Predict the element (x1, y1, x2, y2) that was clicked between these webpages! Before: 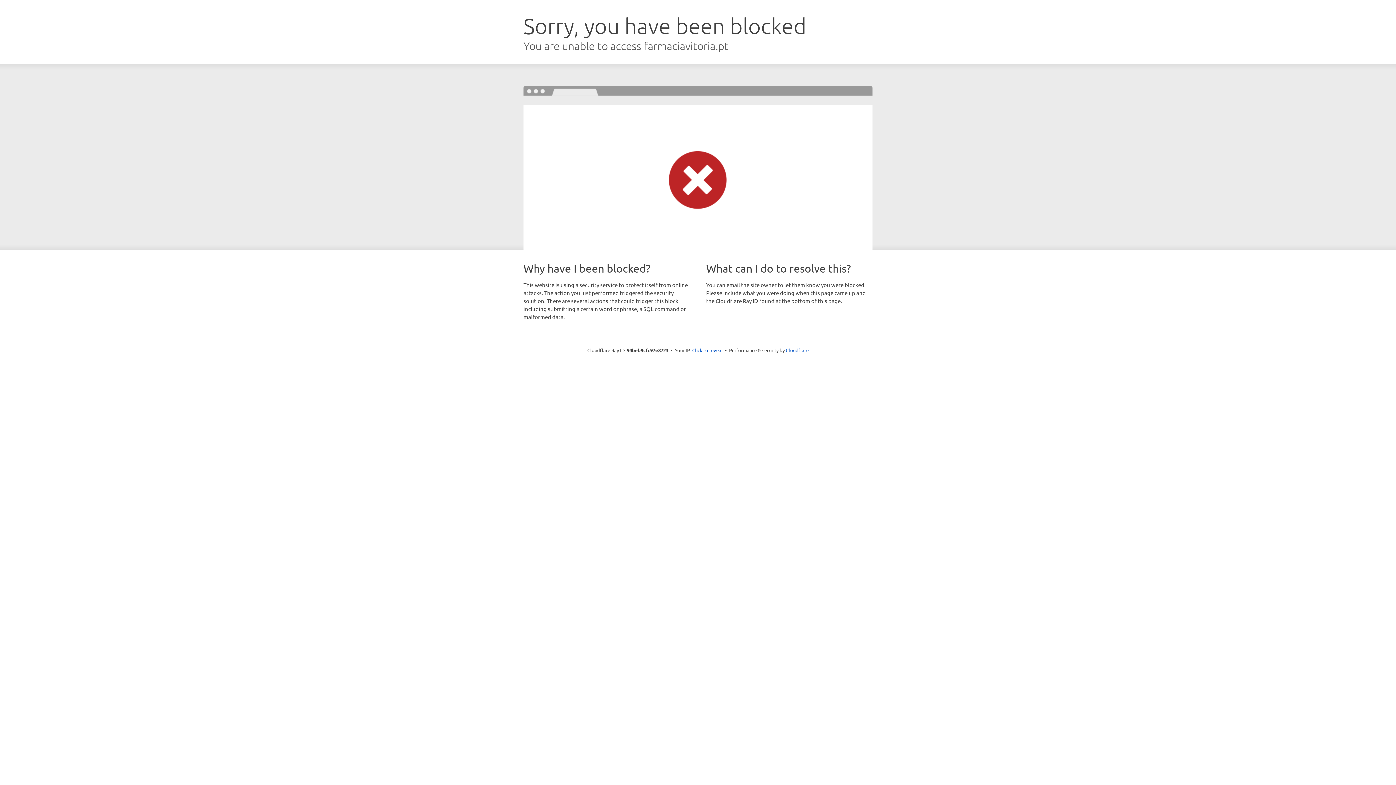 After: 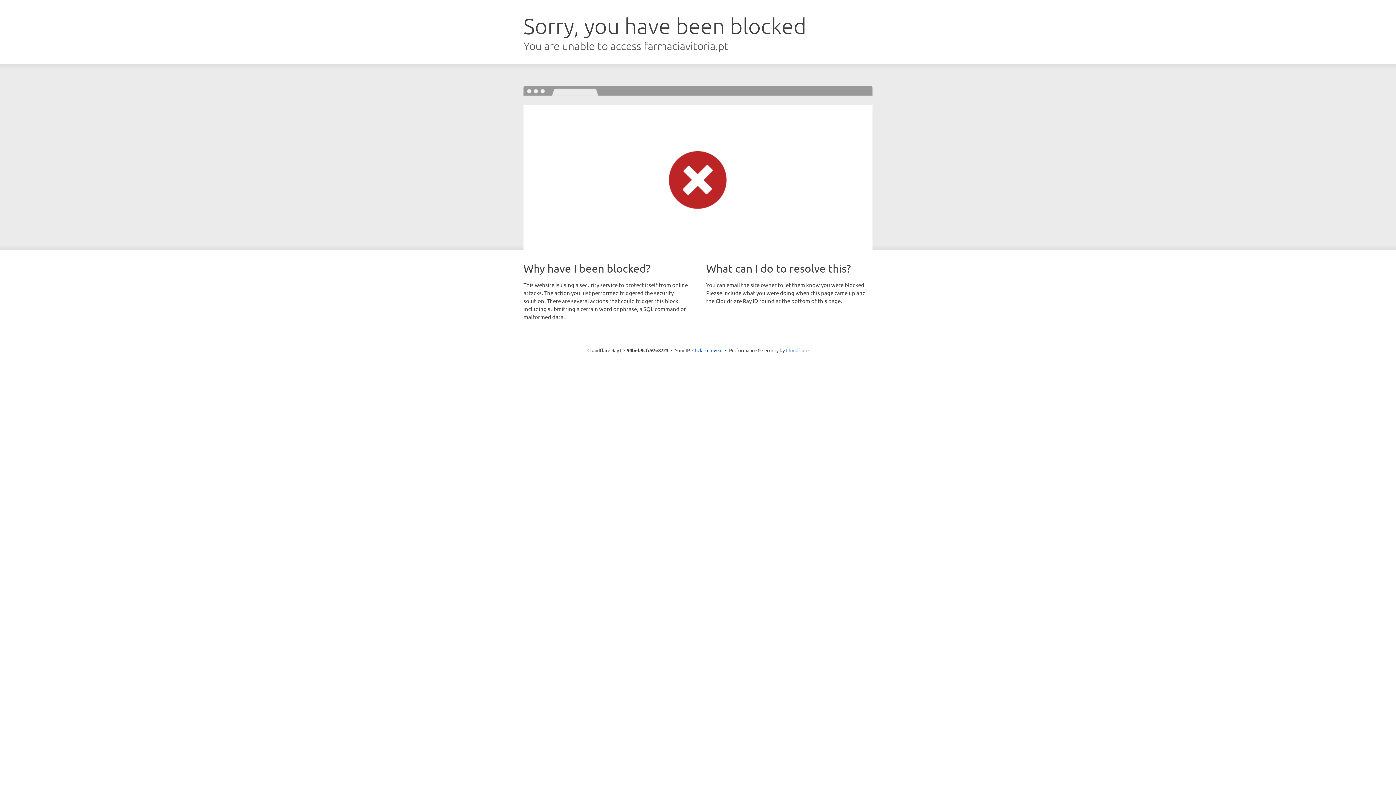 Action: bbox: (786, 347, 808, 353) label: Cloudflare